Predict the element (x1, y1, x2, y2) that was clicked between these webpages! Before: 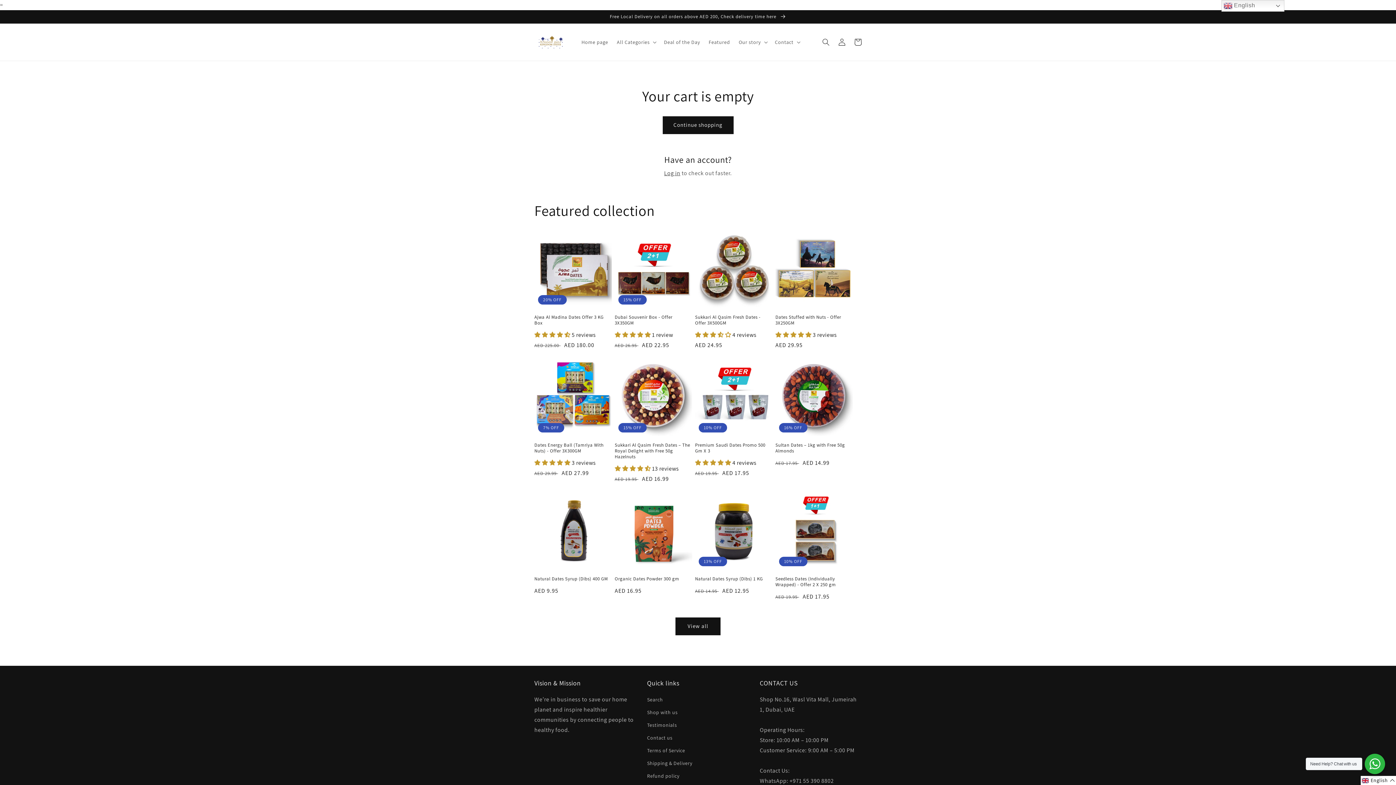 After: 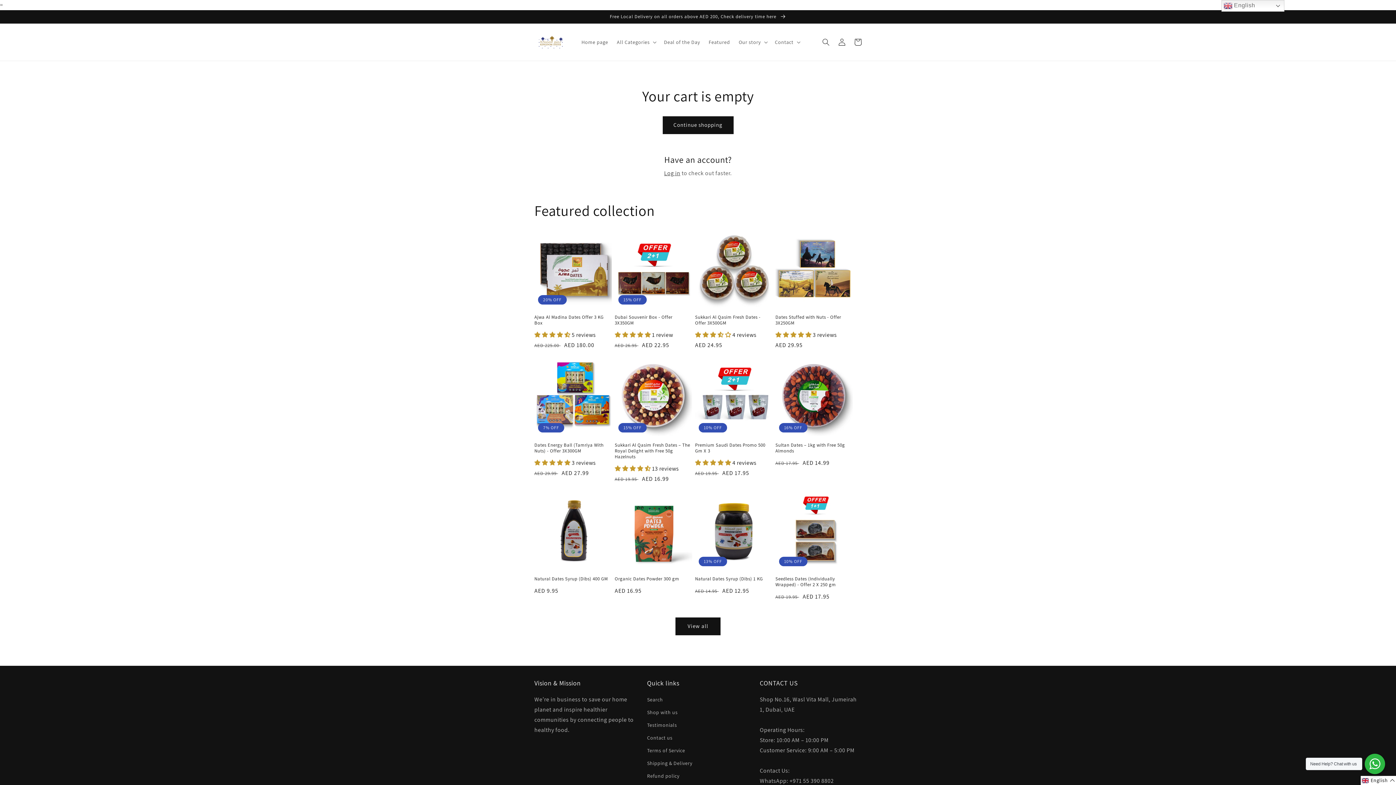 Action: bbox: (1365, 754, 1385, 774) label: Need Help? Chat with us